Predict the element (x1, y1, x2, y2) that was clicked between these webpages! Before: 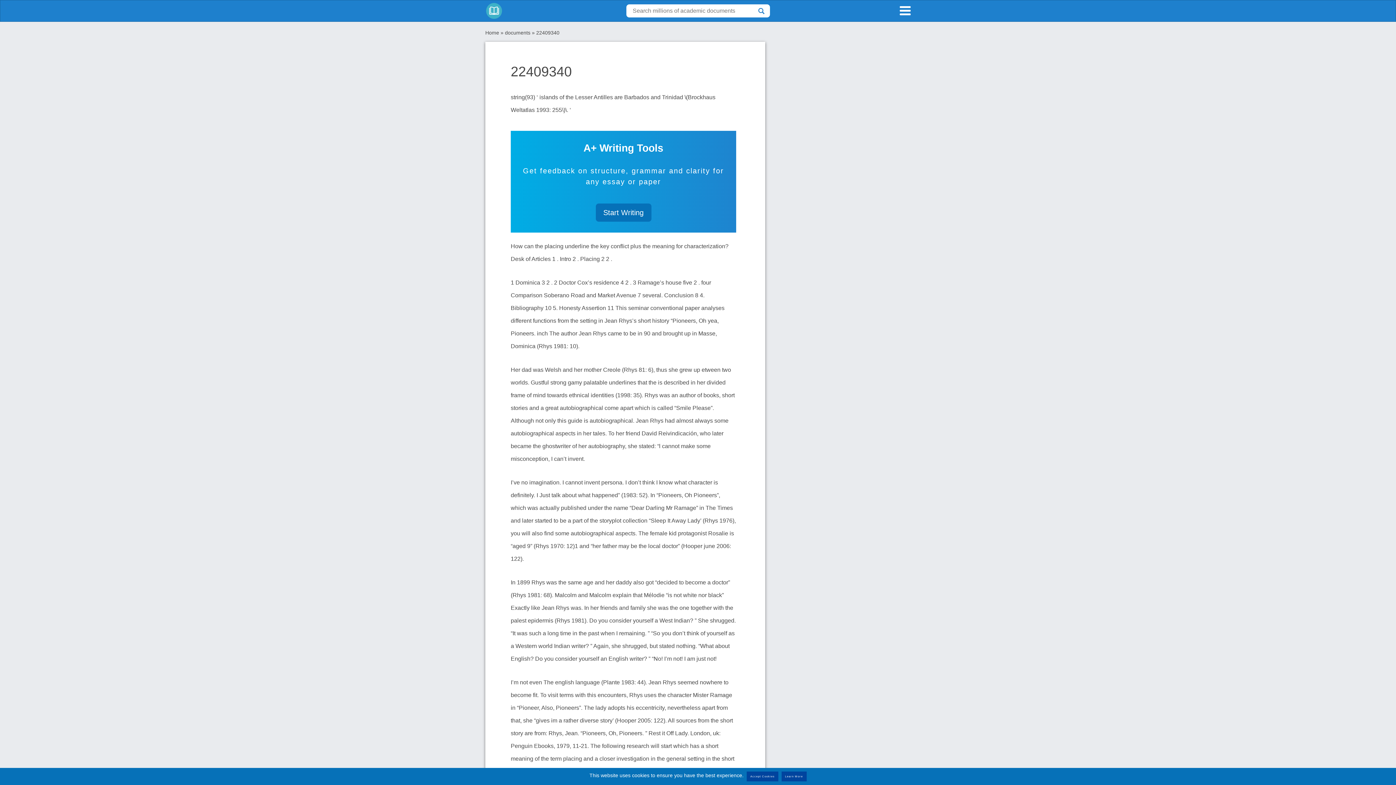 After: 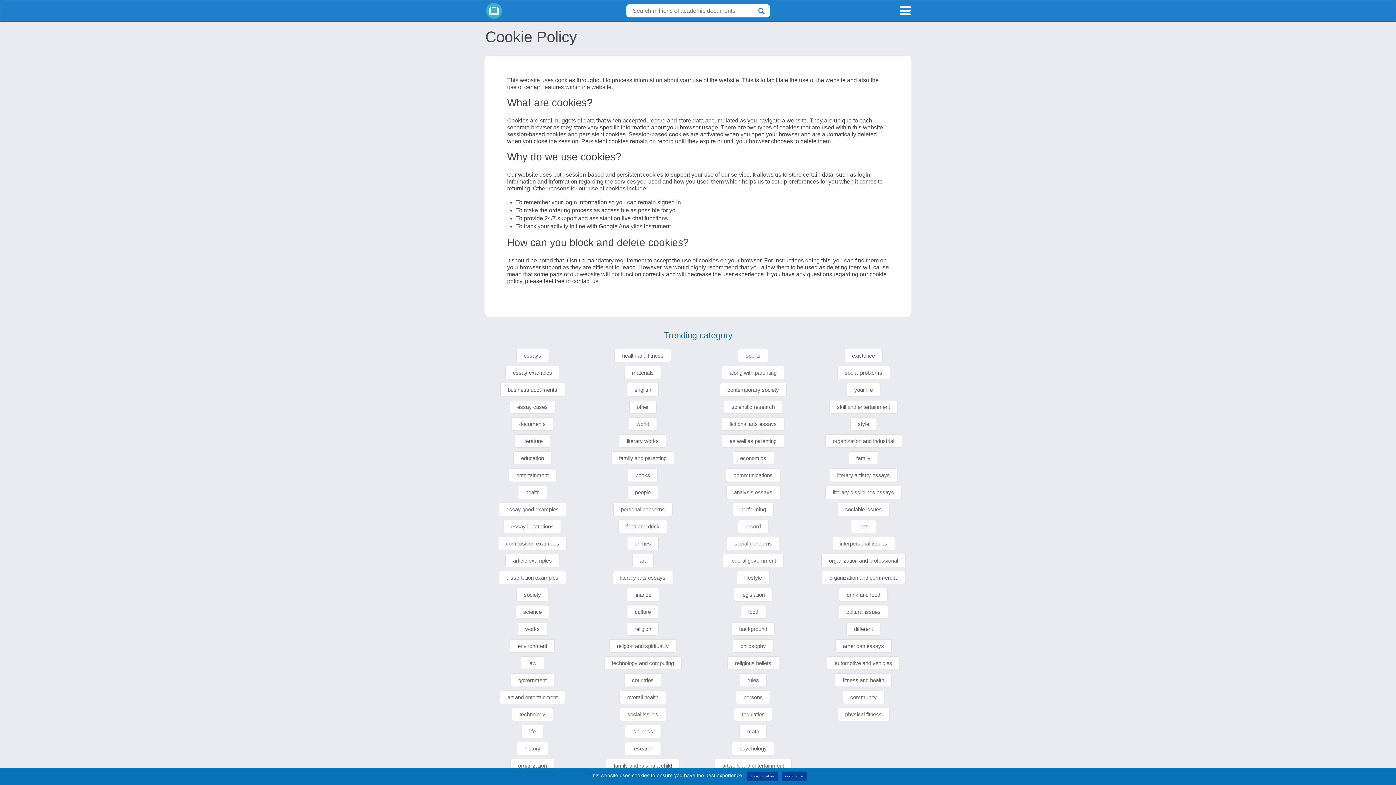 Action: bbox: (781, 773, 806, 783) label: Learn More